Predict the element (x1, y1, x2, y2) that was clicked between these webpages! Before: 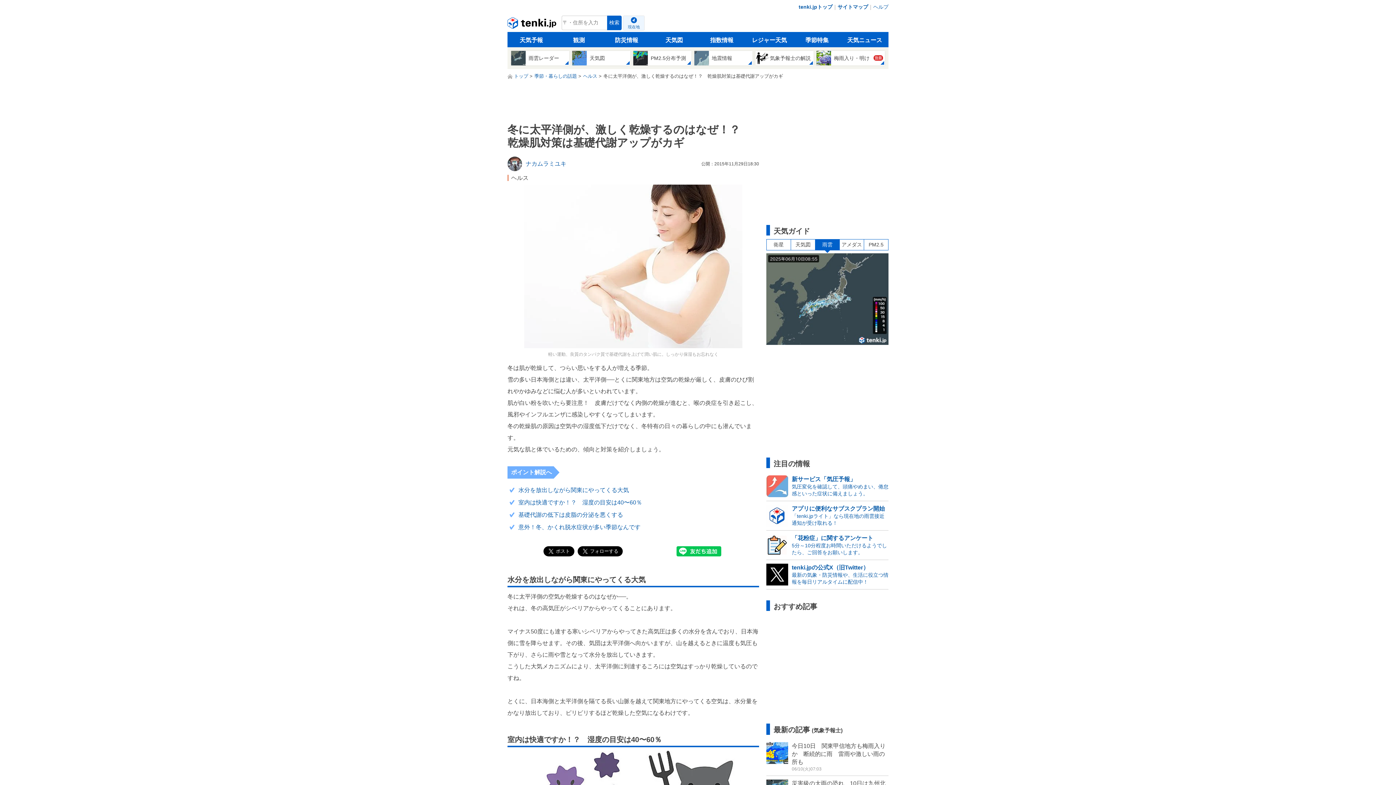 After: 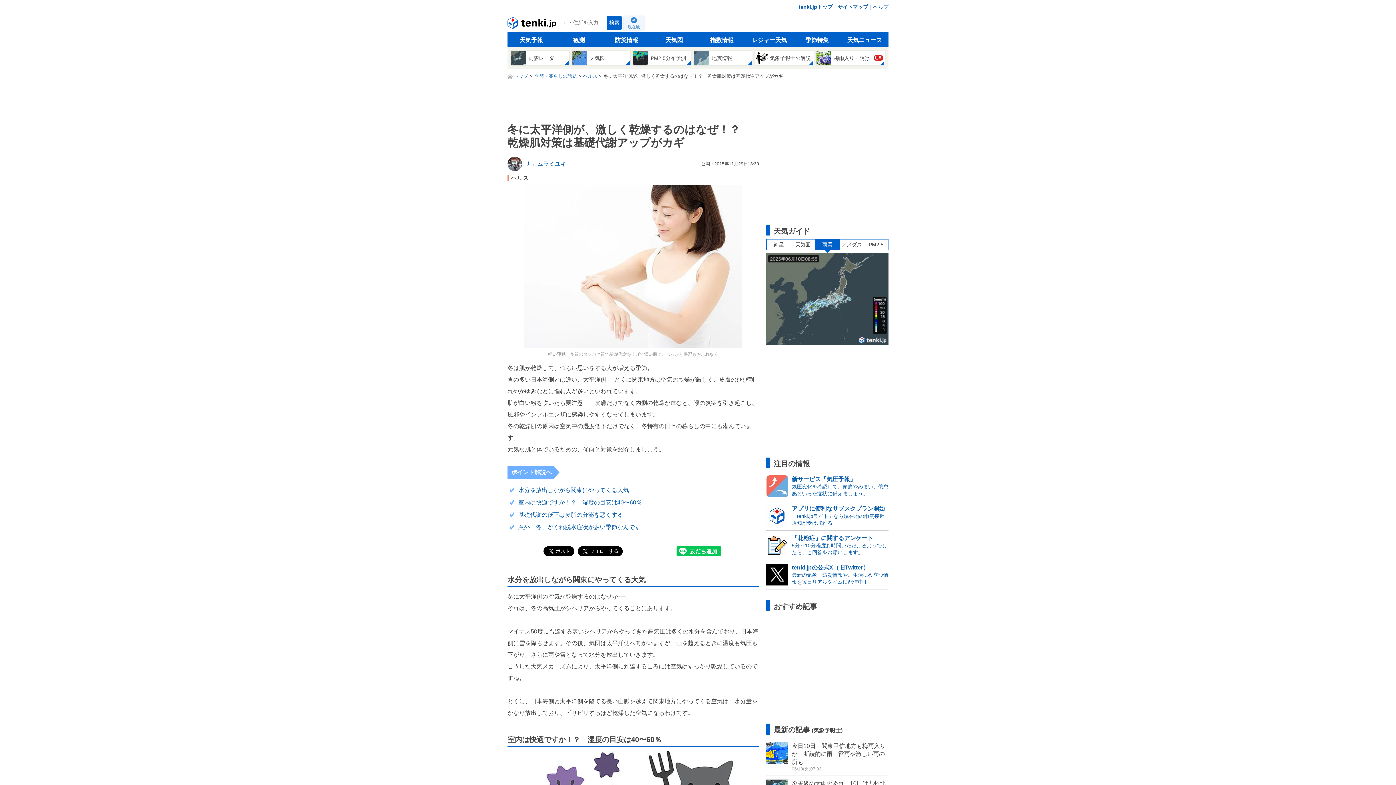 Action: label: 現在地 bbox: (623, 16, 644, 30)